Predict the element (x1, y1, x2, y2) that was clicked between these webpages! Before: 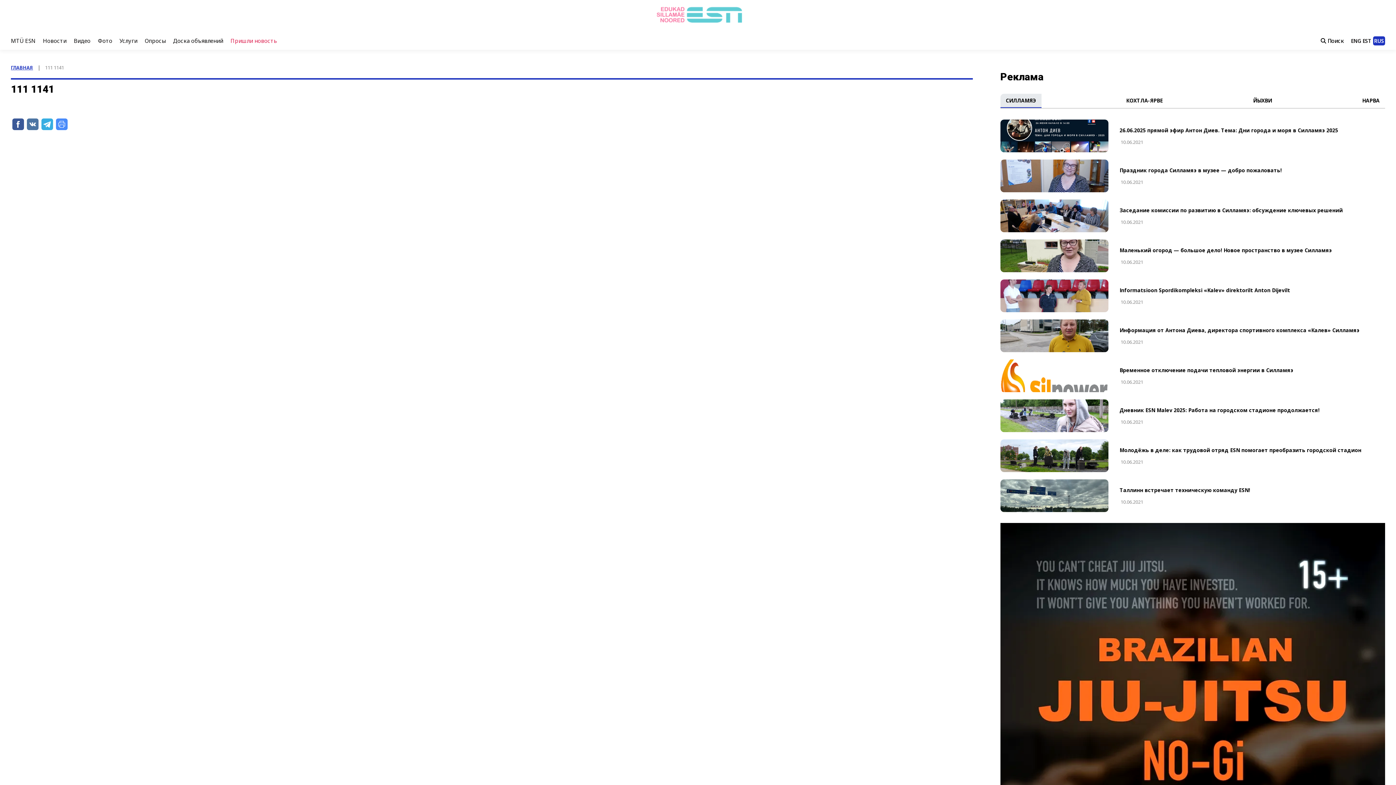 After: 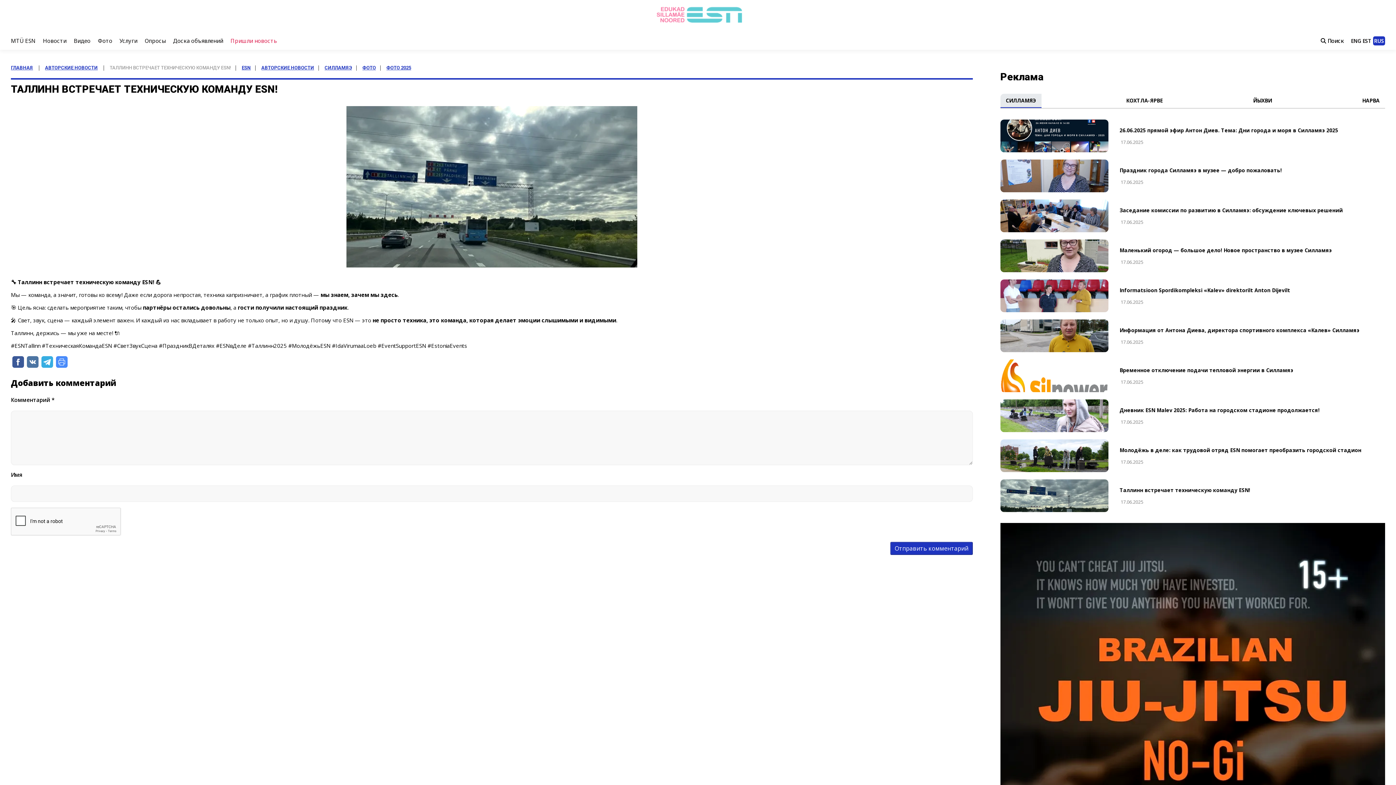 Action: bbox: (1119, 493, 1385, 505) label:  10.06.2021